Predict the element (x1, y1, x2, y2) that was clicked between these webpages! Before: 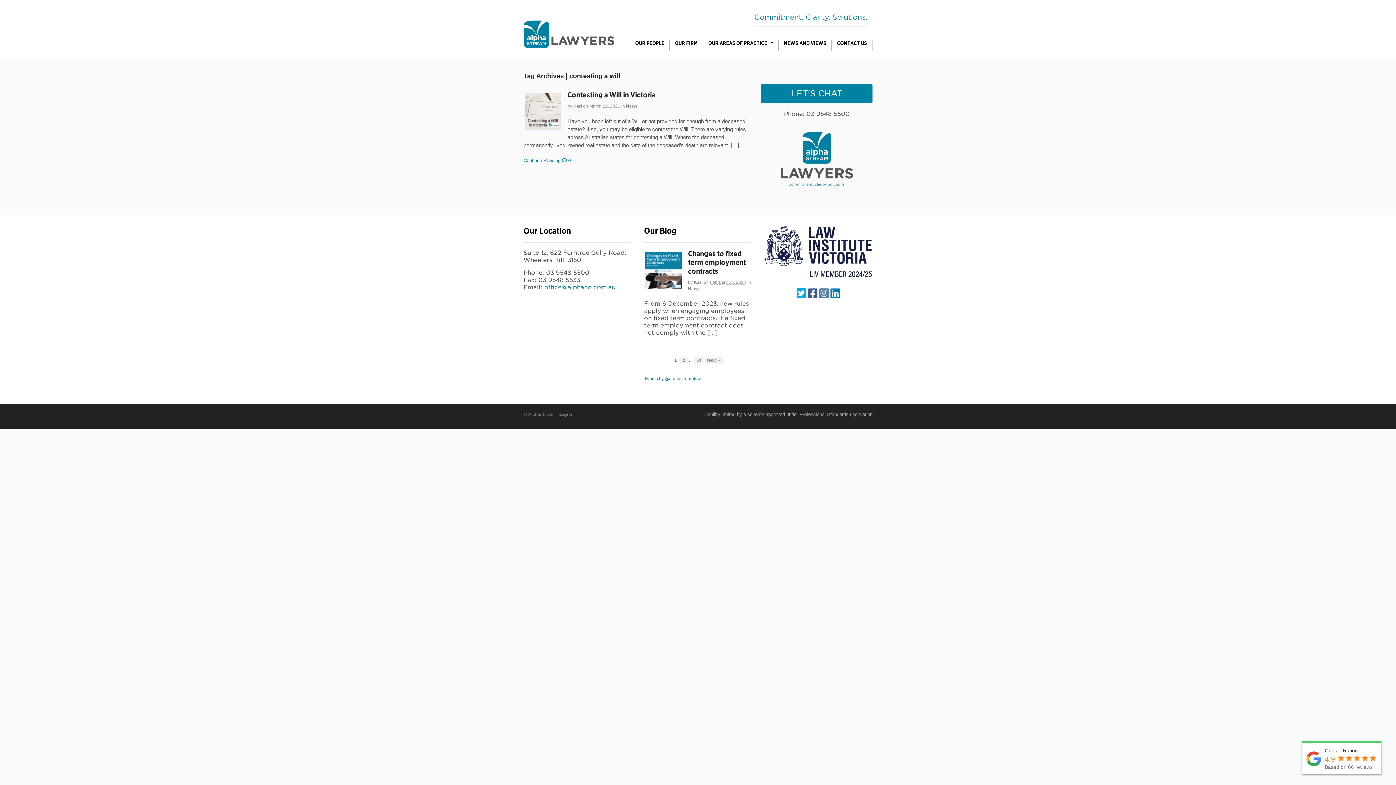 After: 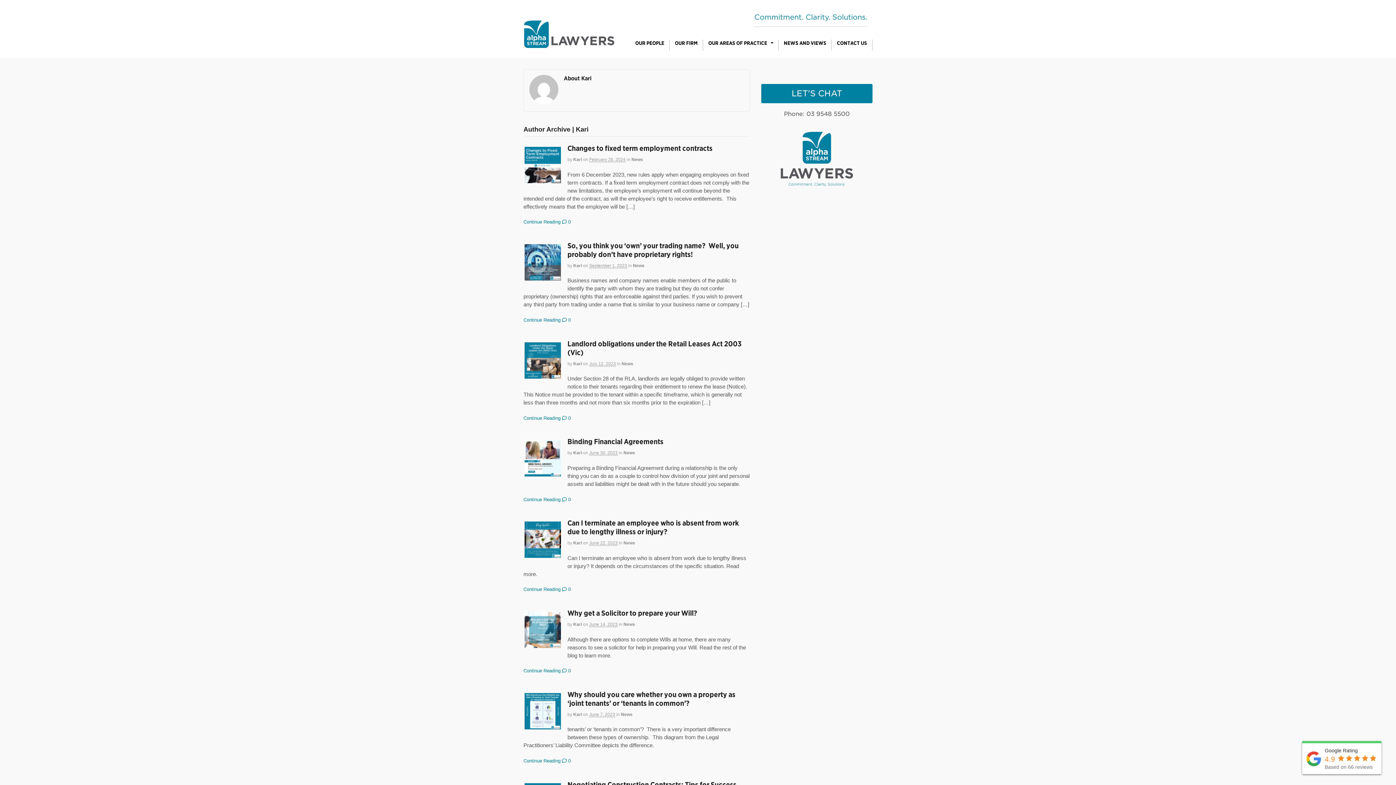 Action: bbox: (573, 103, 582, 108) label: Kari